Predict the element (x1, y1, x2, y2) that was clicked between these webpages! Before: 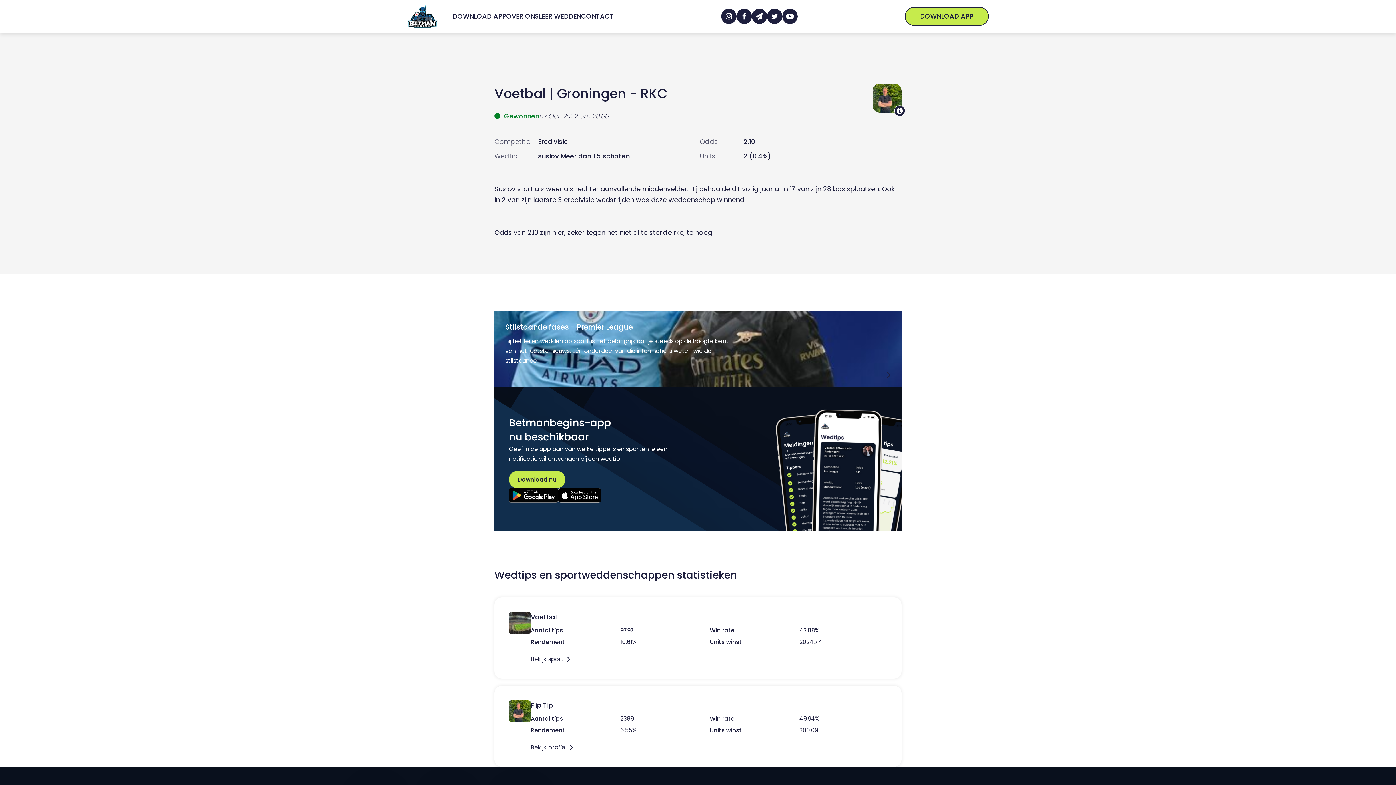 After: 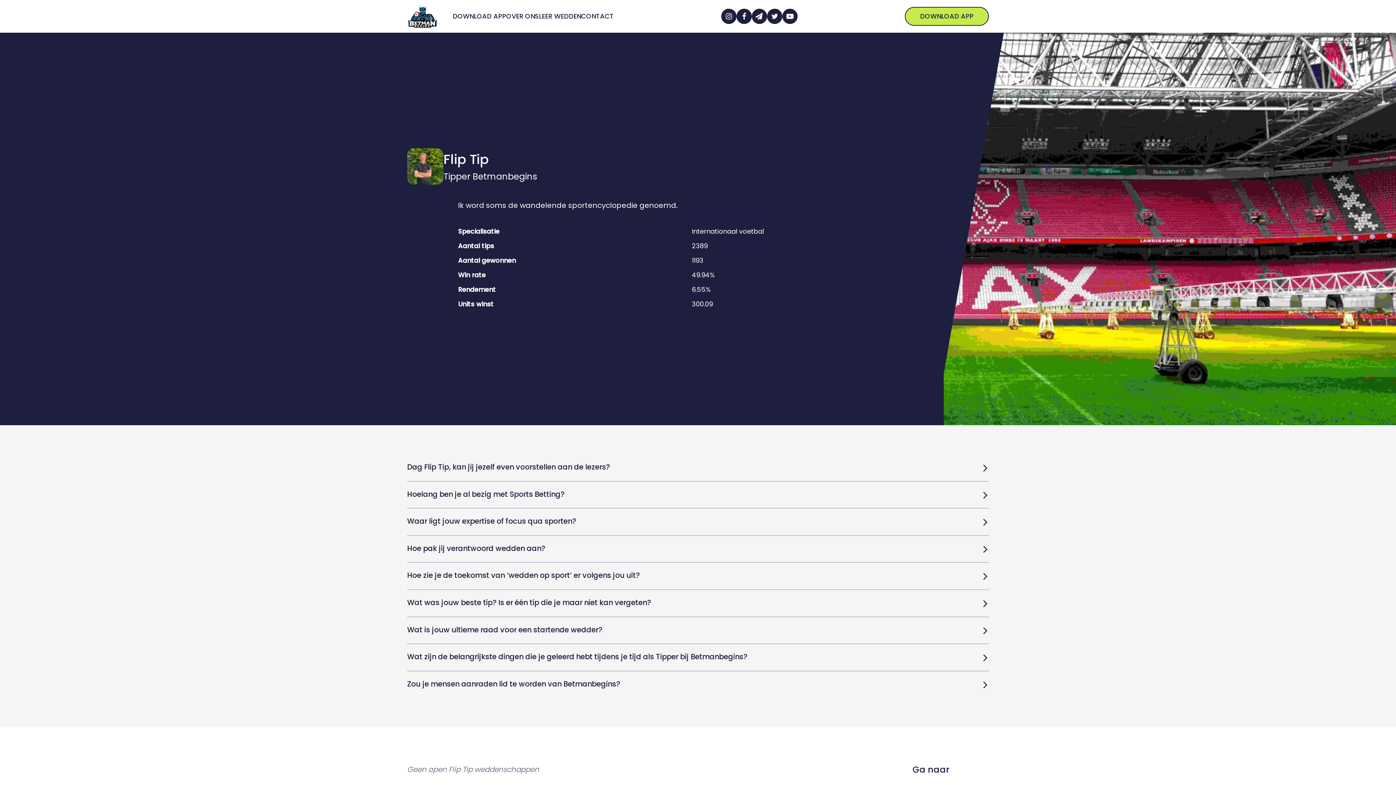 Action: bbox: (509, 700, 530, 722)